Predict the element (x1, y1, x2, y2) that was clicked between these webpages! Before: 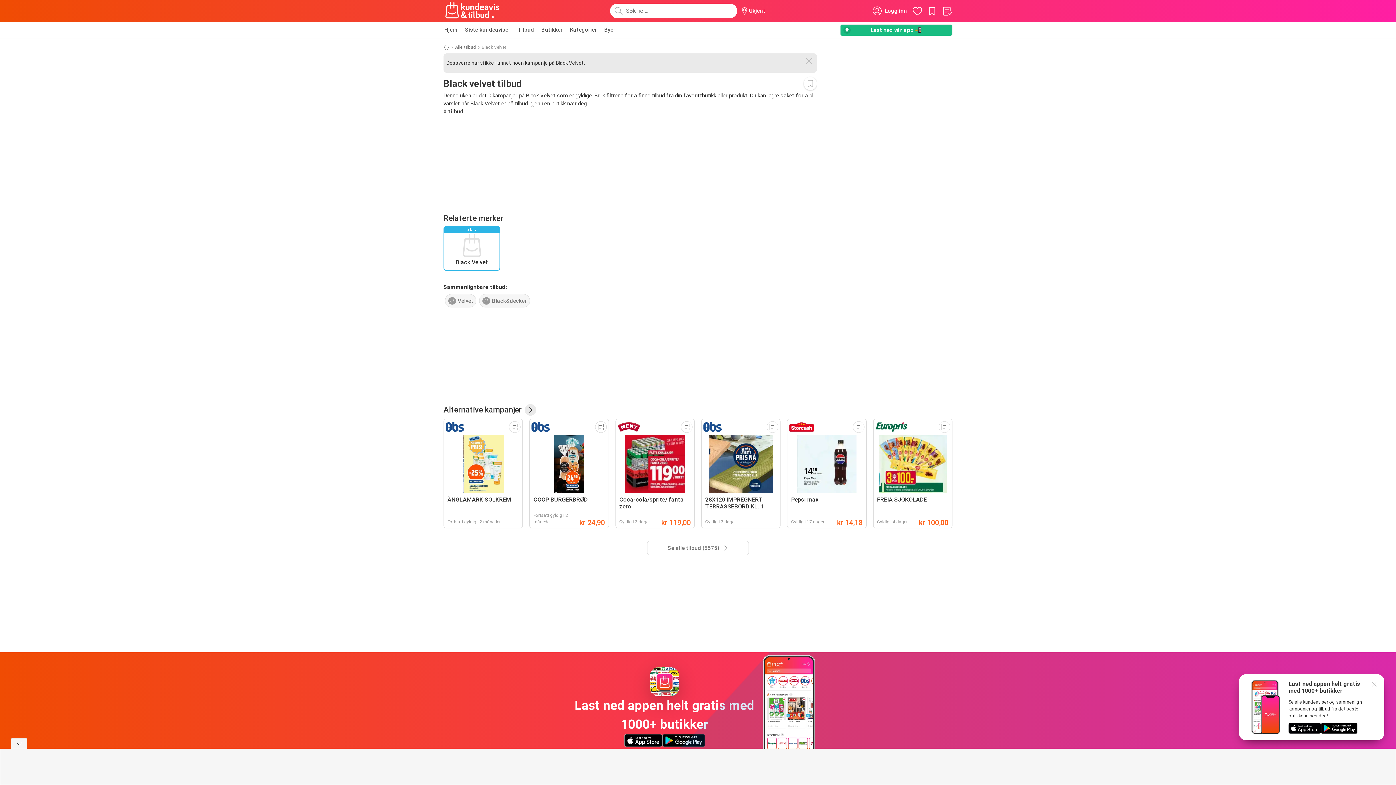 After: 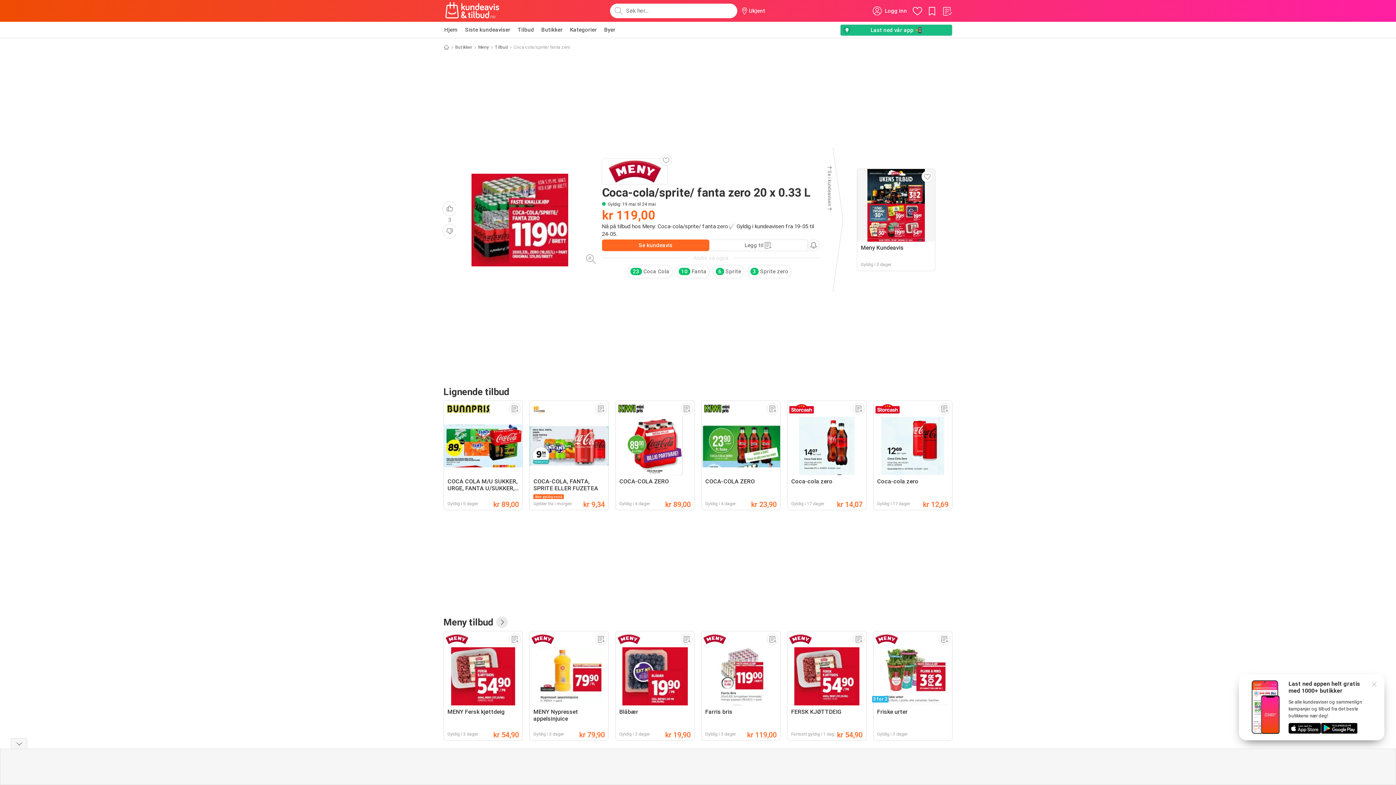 Action: label: Coca-cola/sprite/ fanta zero
Gyldig i 3 dager
kr 119,00 bbox: (615, 418, 694, 528)